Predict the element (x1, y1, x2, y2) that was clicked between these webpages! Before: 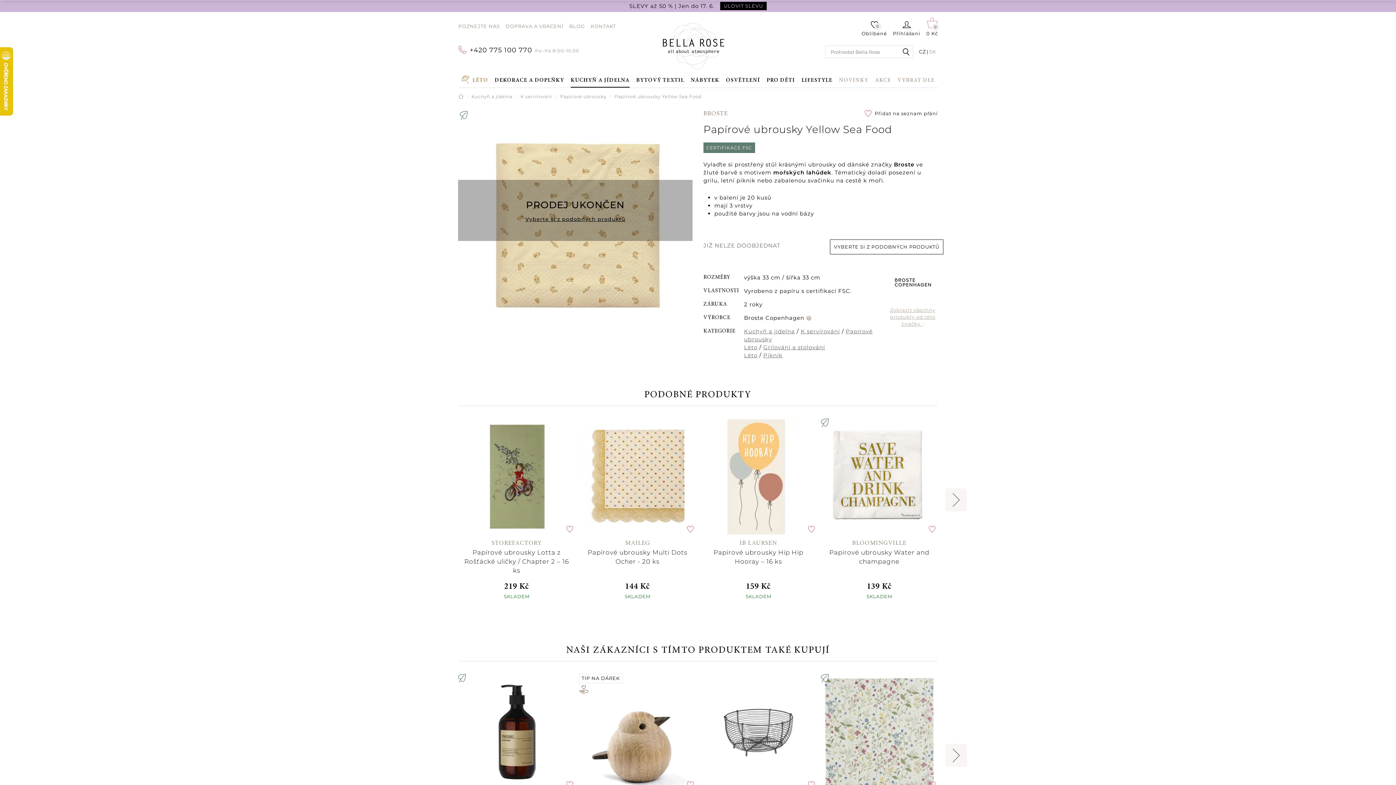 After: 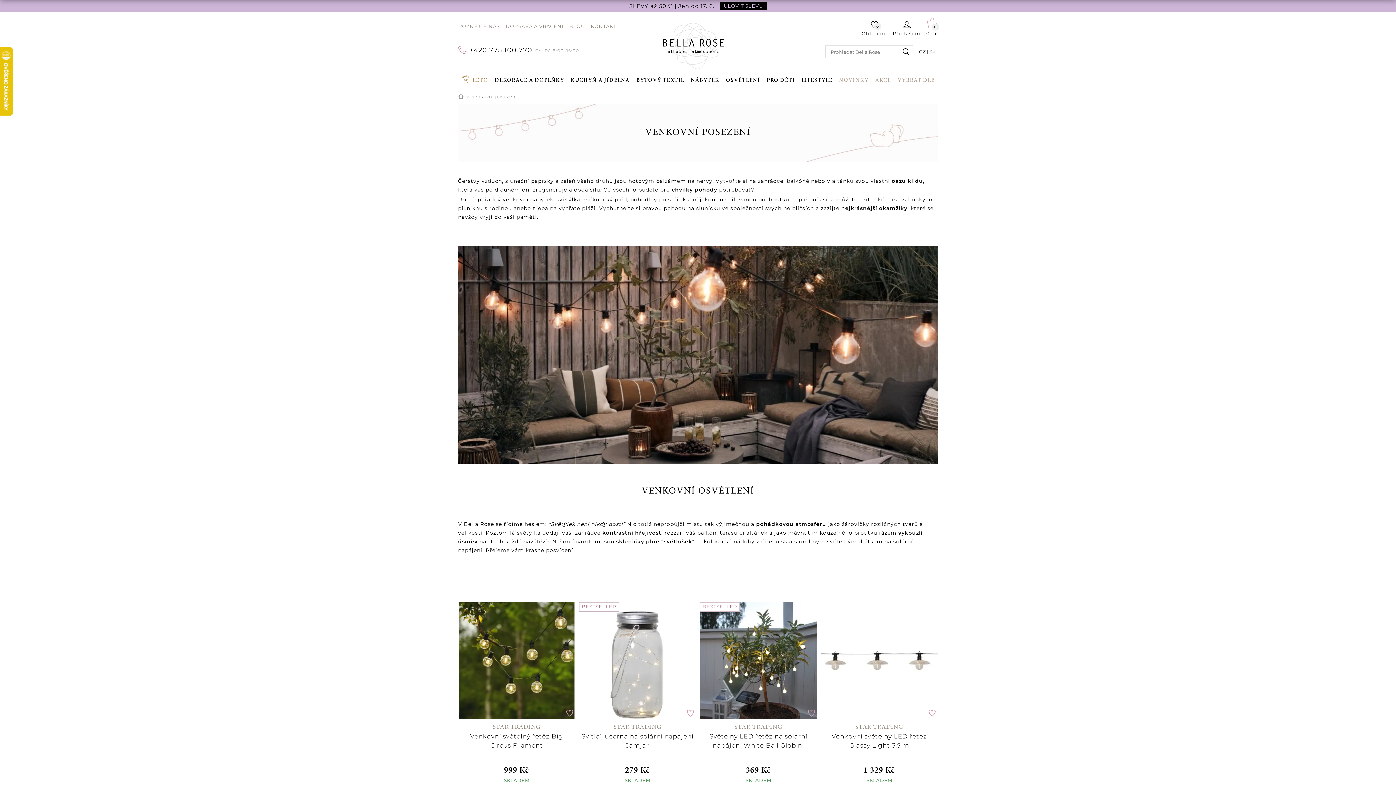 Action: label: LÉTO bbox: (461, 76, 488, 87)